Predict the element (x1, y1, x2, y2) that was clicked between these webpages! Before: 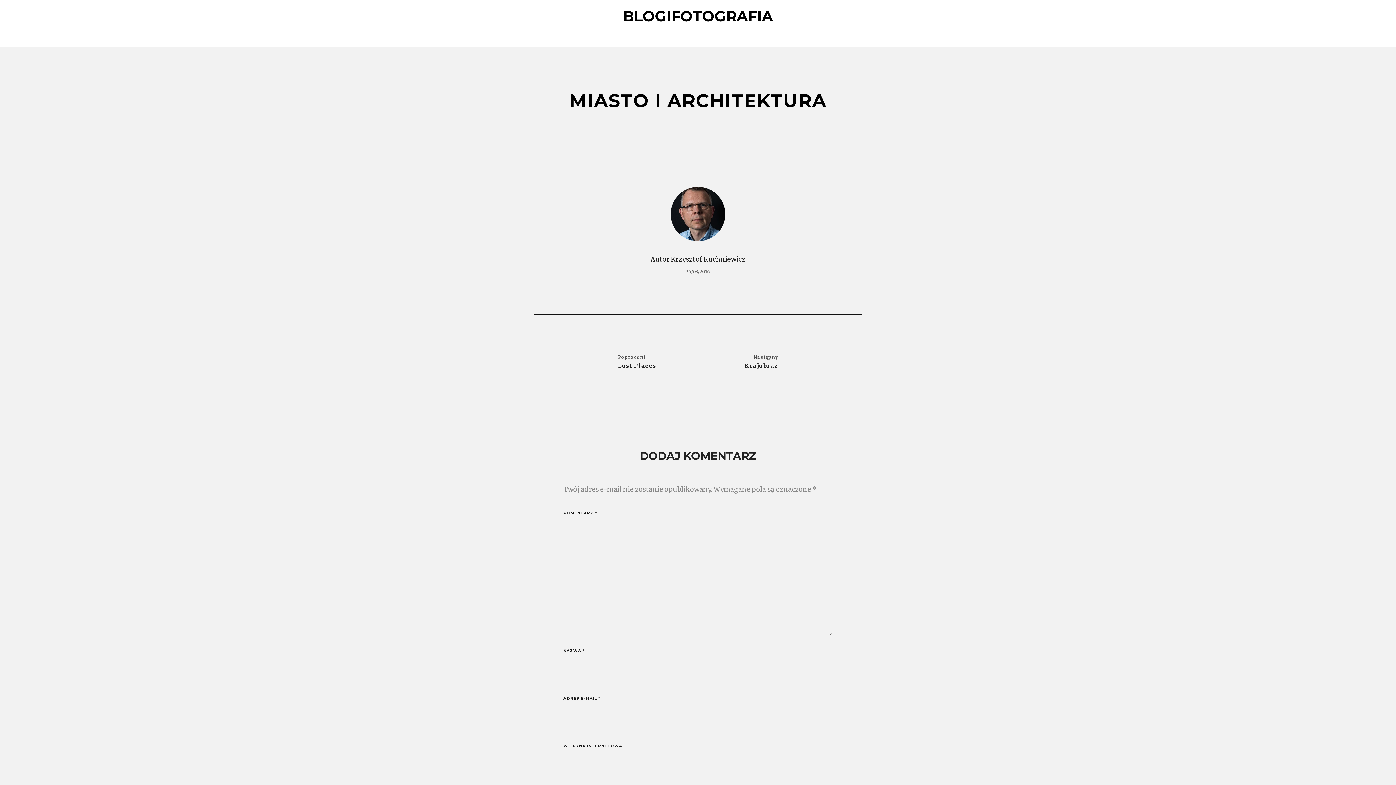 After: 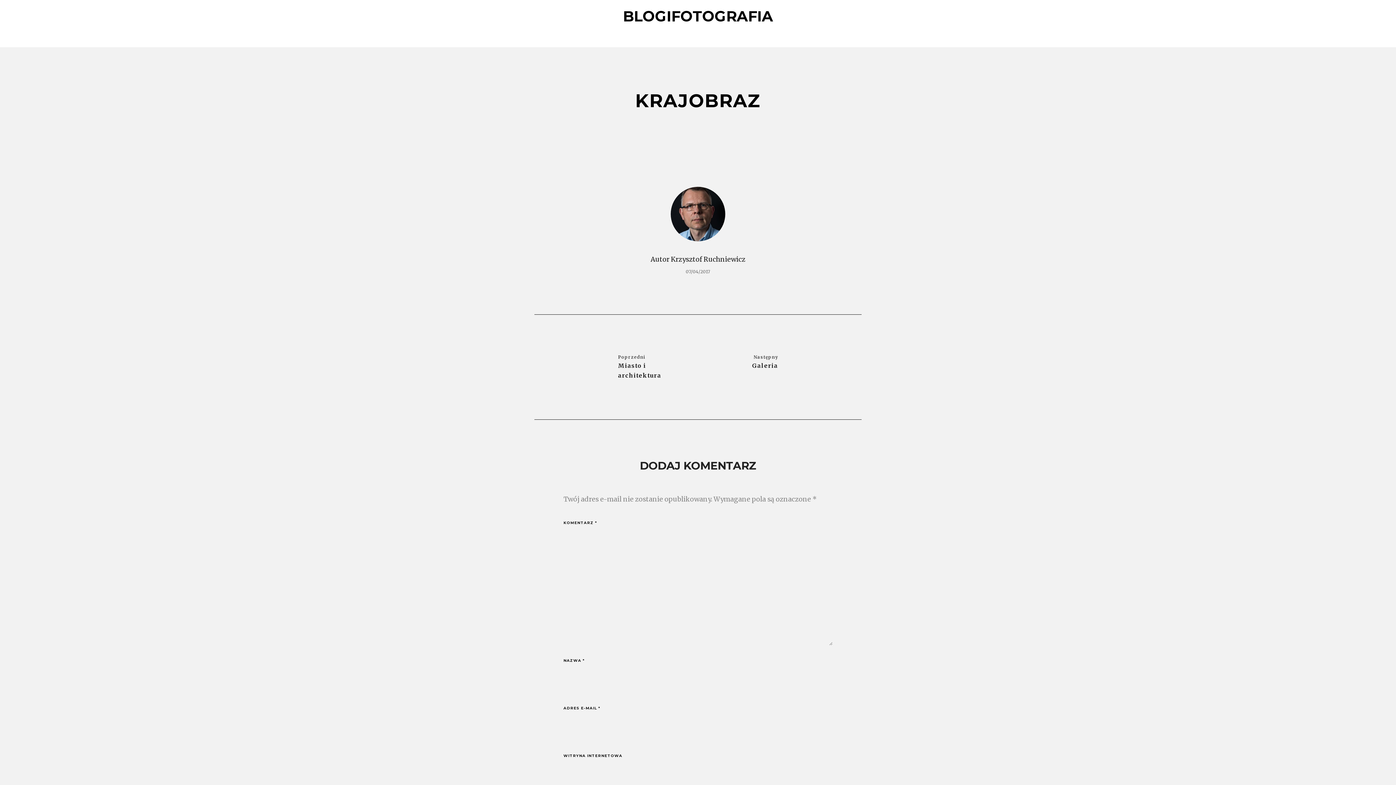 Action: label: Krajobraz bbox: (744, 362, 778, 369)